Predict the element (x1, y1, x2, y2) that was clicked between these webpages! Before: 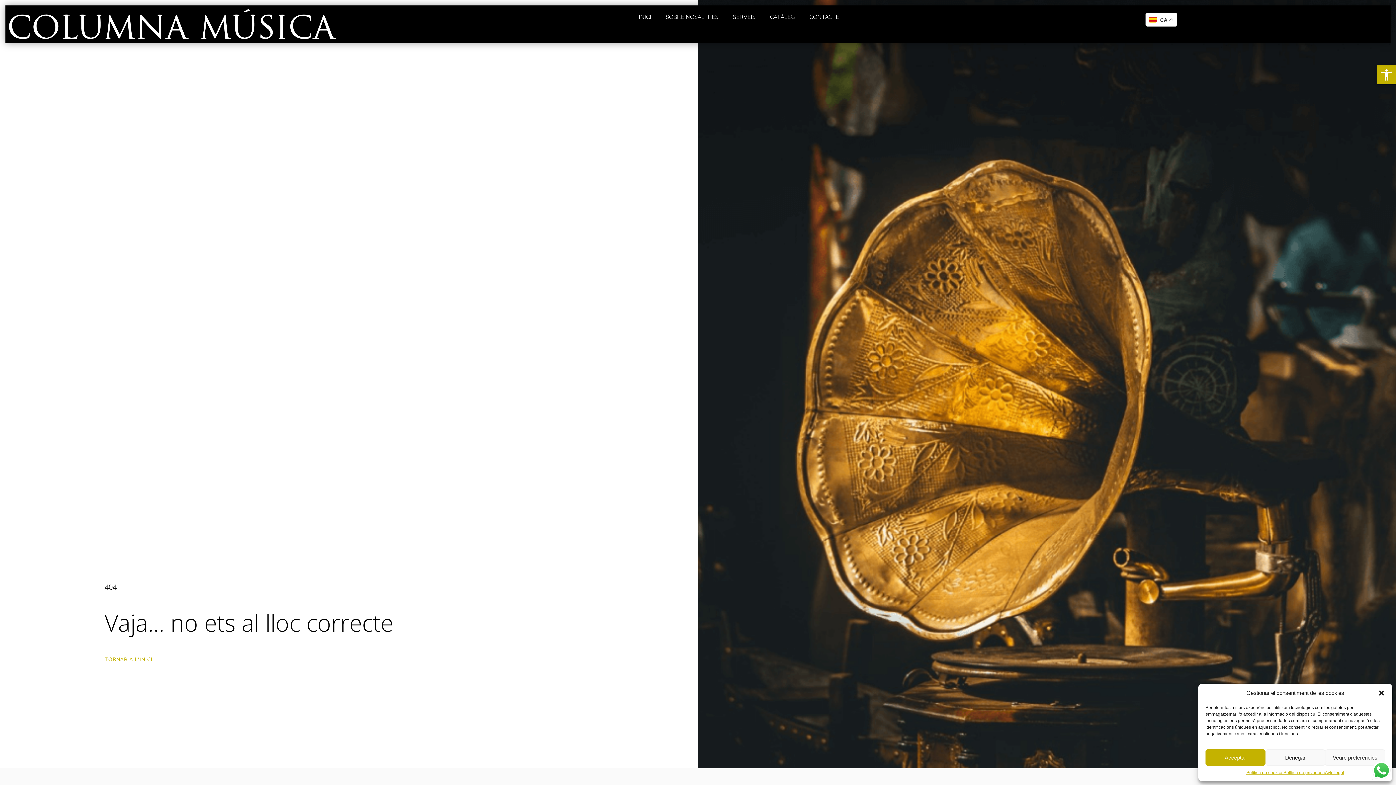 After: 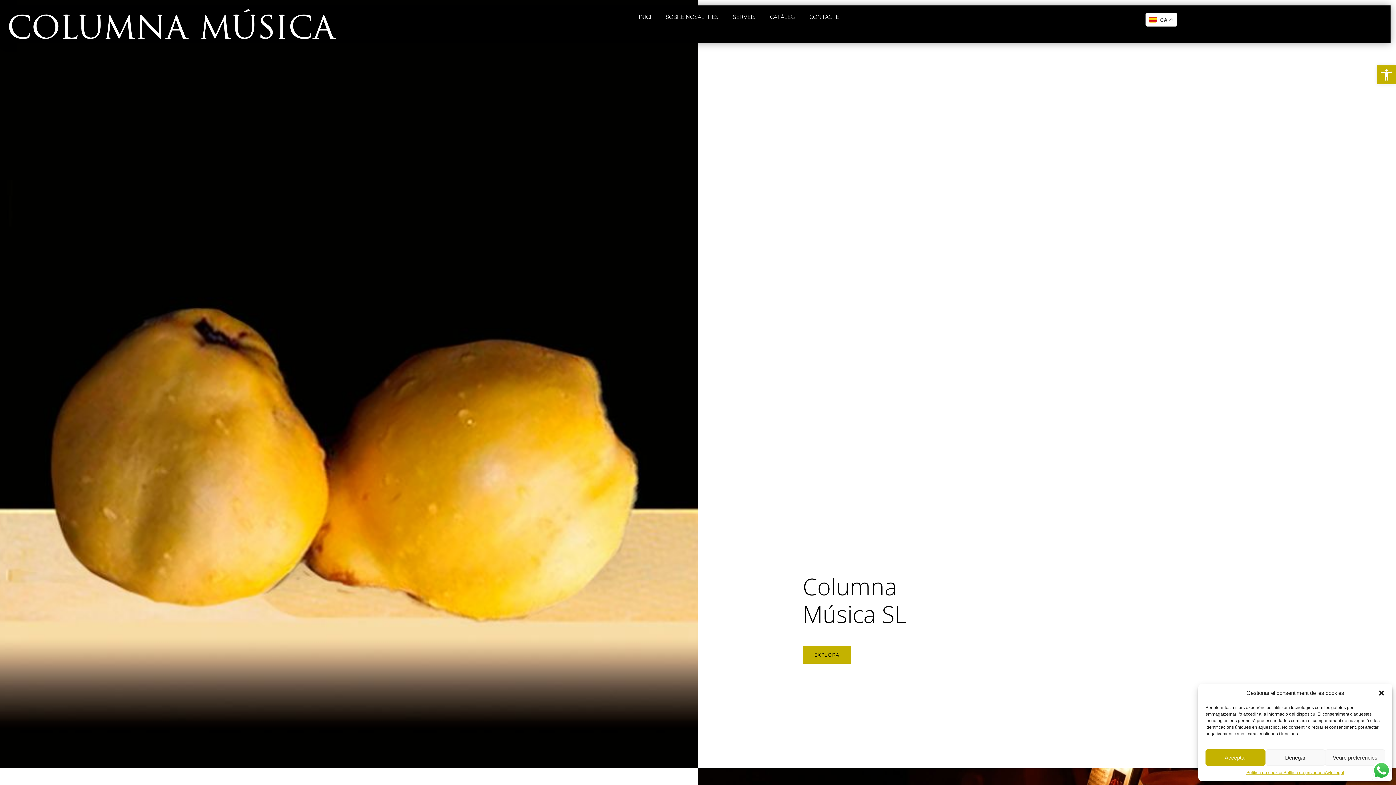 Action: bbox: (631, 9, 658, 24) label: INICI